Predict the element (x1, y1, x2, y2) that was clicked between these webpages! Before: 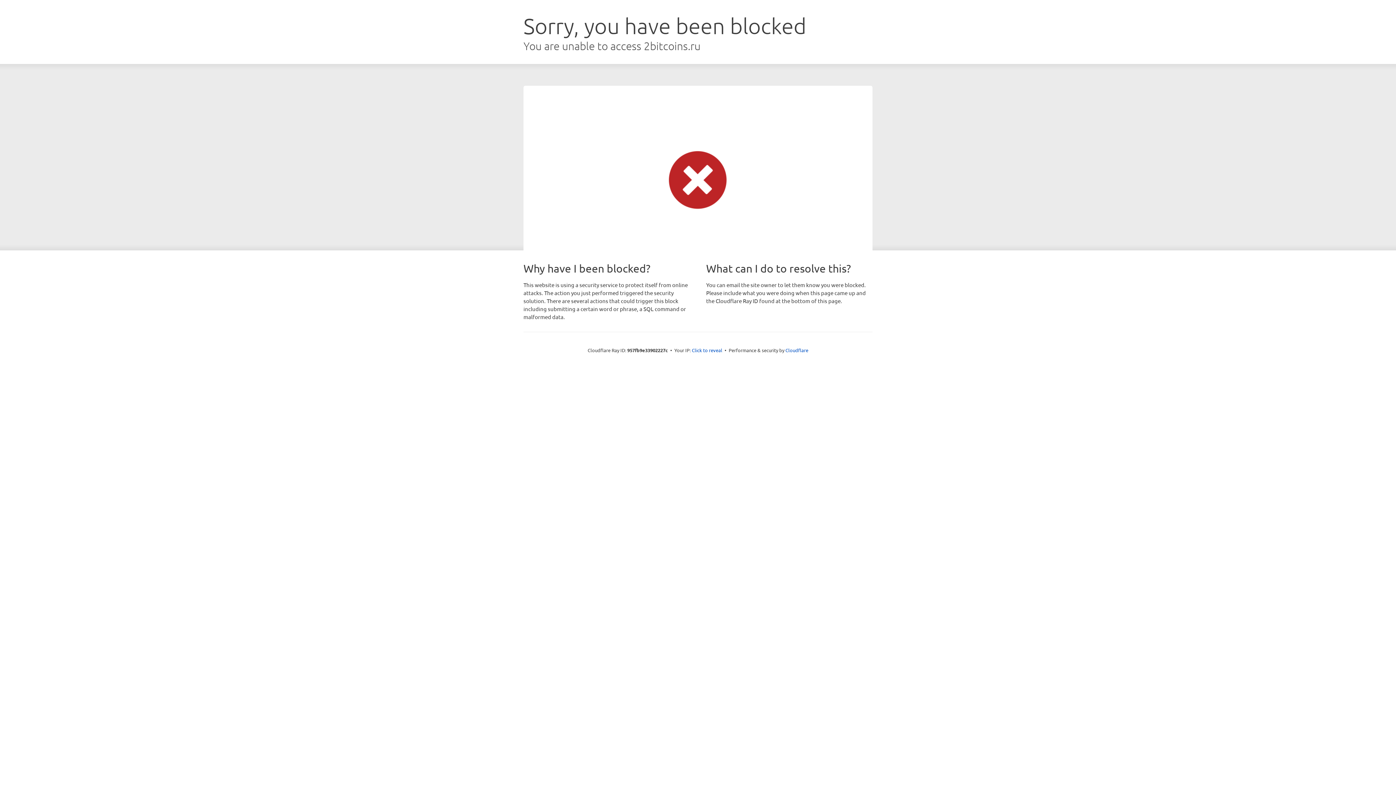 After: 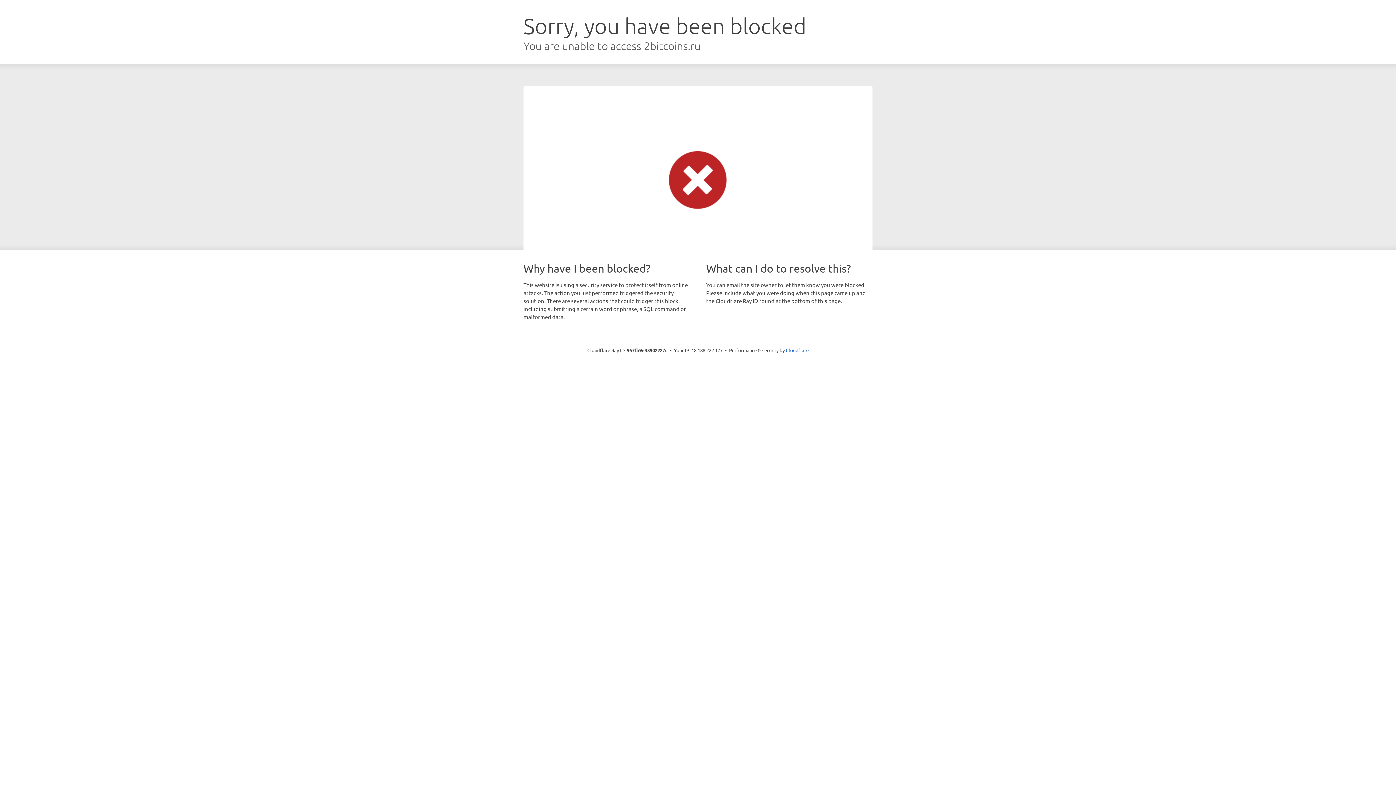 Action: bbox: (692, 346, 722, 353) label: Click to reveal